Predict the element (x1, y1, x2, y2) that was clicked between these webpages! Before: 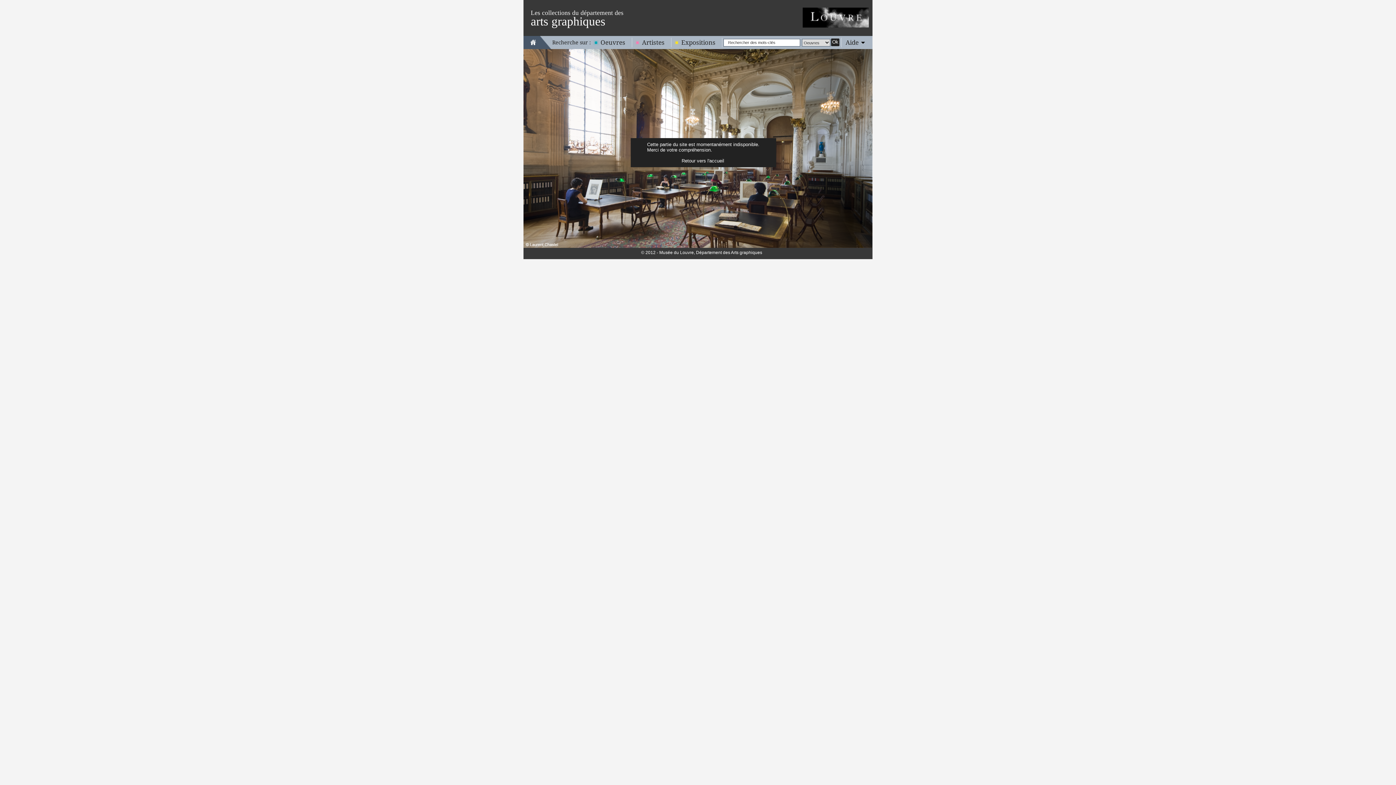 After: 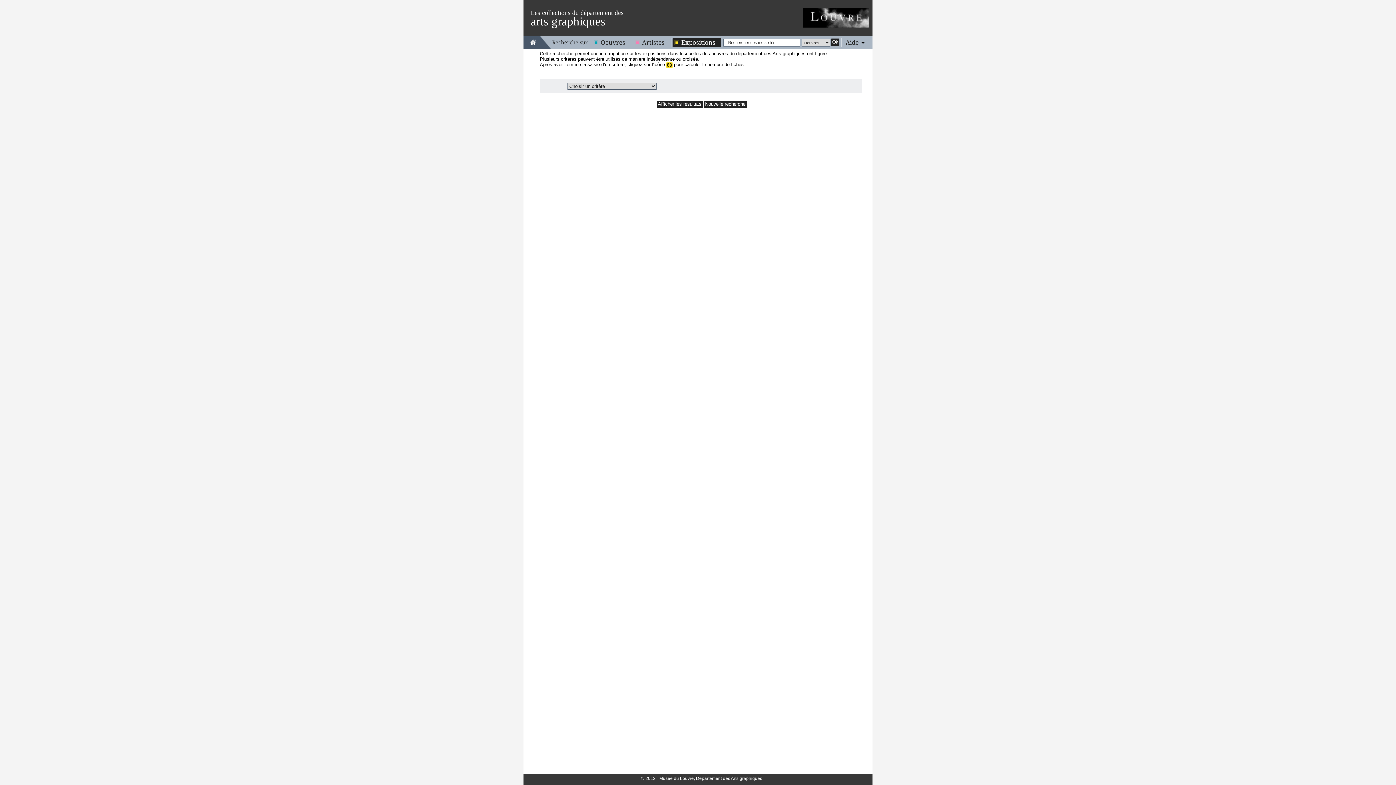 Action: bbox: (672, 38, 721, 46) label: Expositions